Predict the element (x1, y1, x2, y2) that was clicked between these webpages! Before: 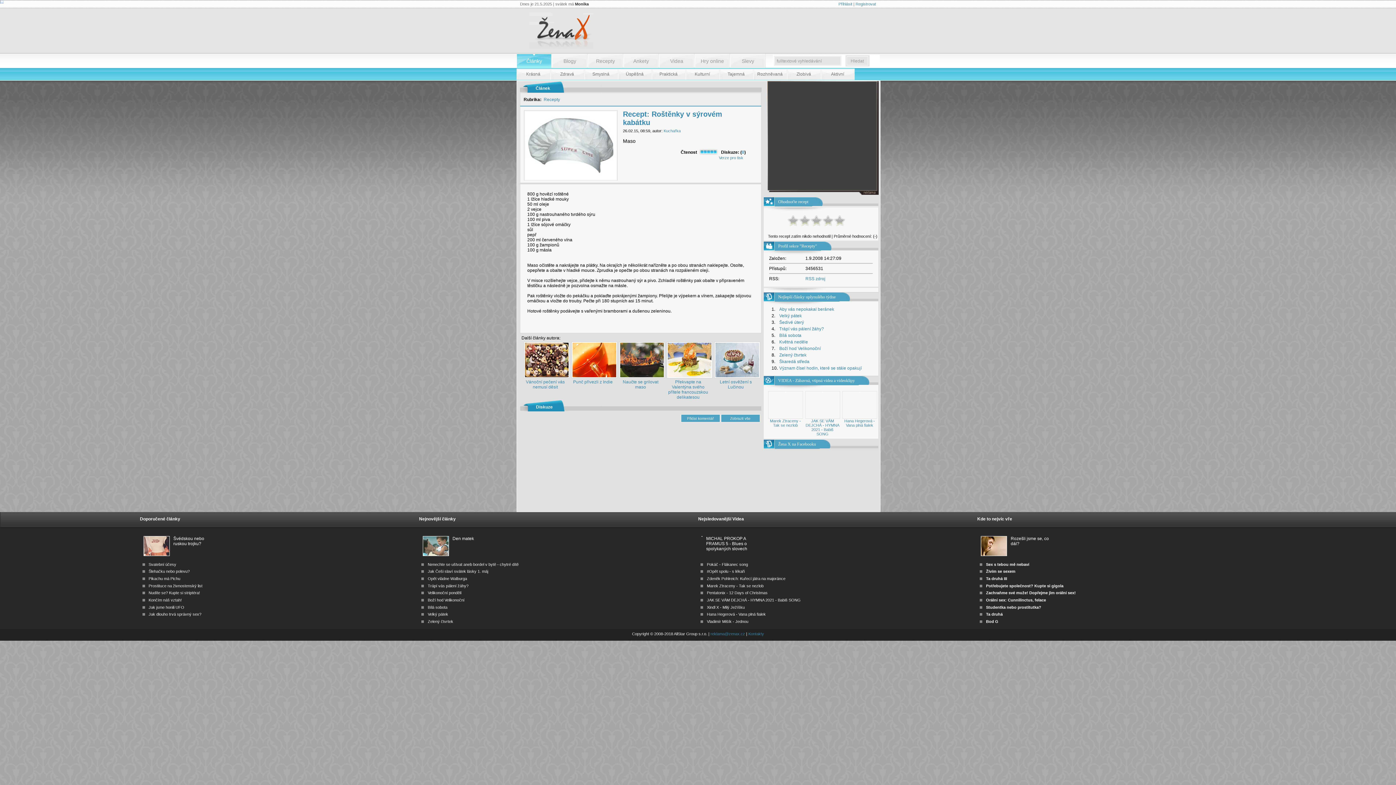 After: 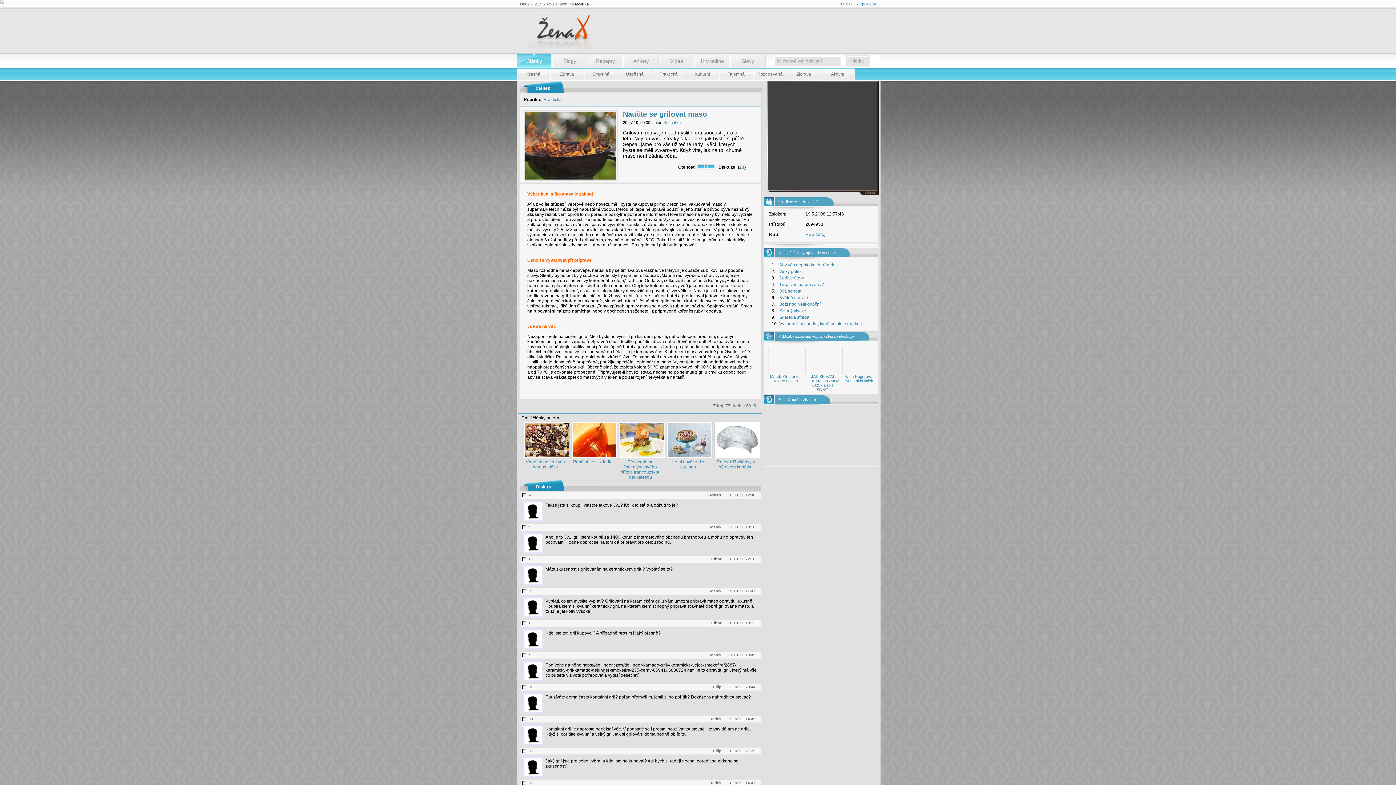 Action: label: Naučte se grilovat maso bbox: (622, 379, 658, 389)